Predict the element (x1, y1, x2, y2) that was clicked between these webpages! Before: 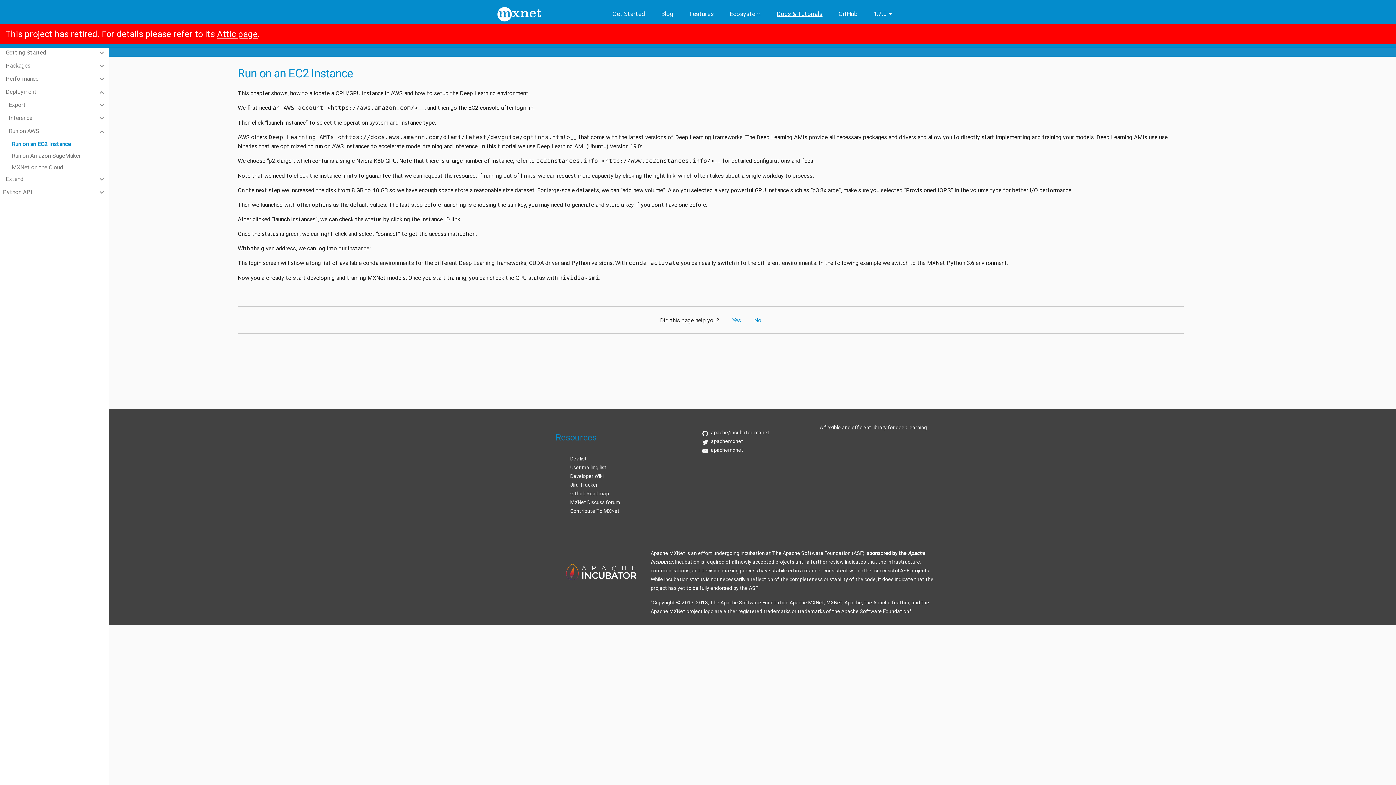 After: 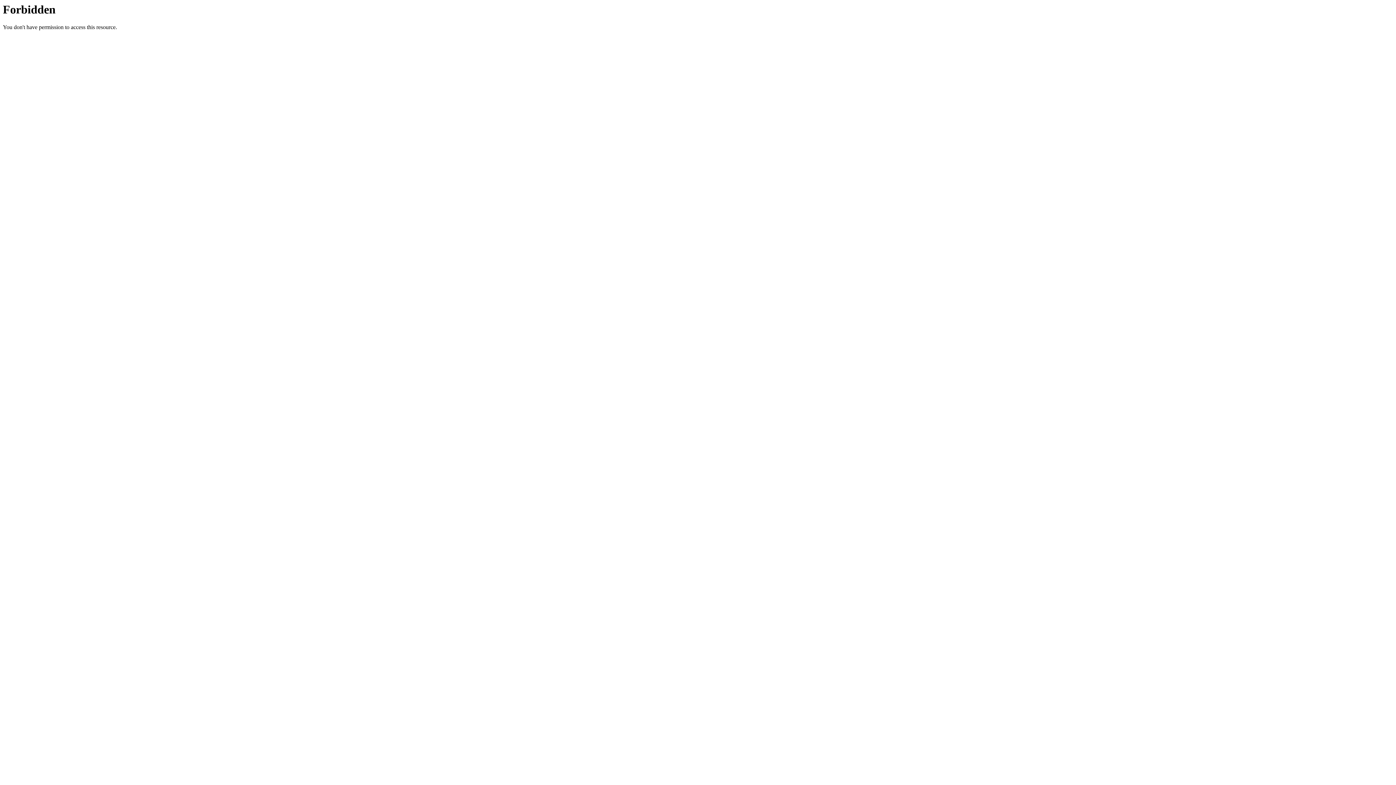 Action: bbox: (570, 473, 603, 479) label: Developer Wiki